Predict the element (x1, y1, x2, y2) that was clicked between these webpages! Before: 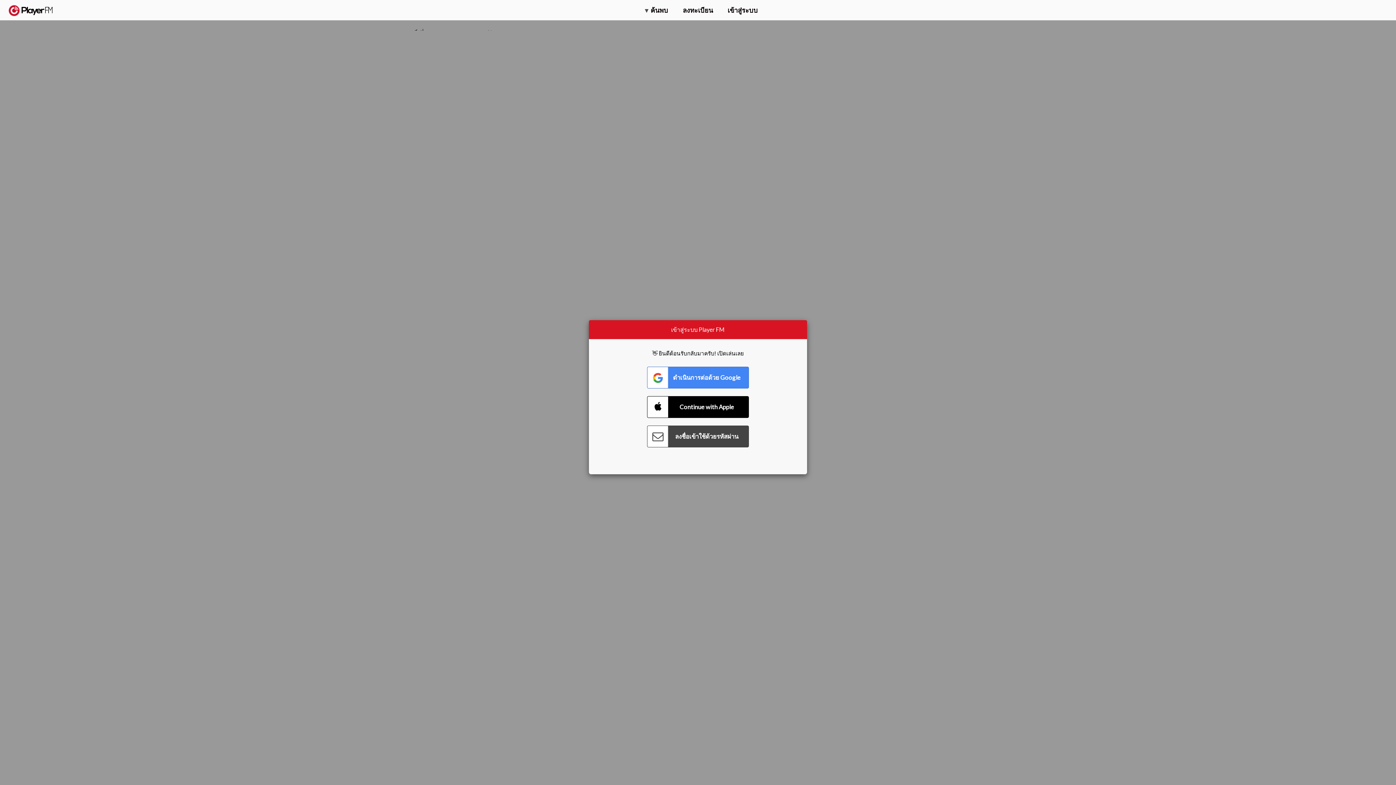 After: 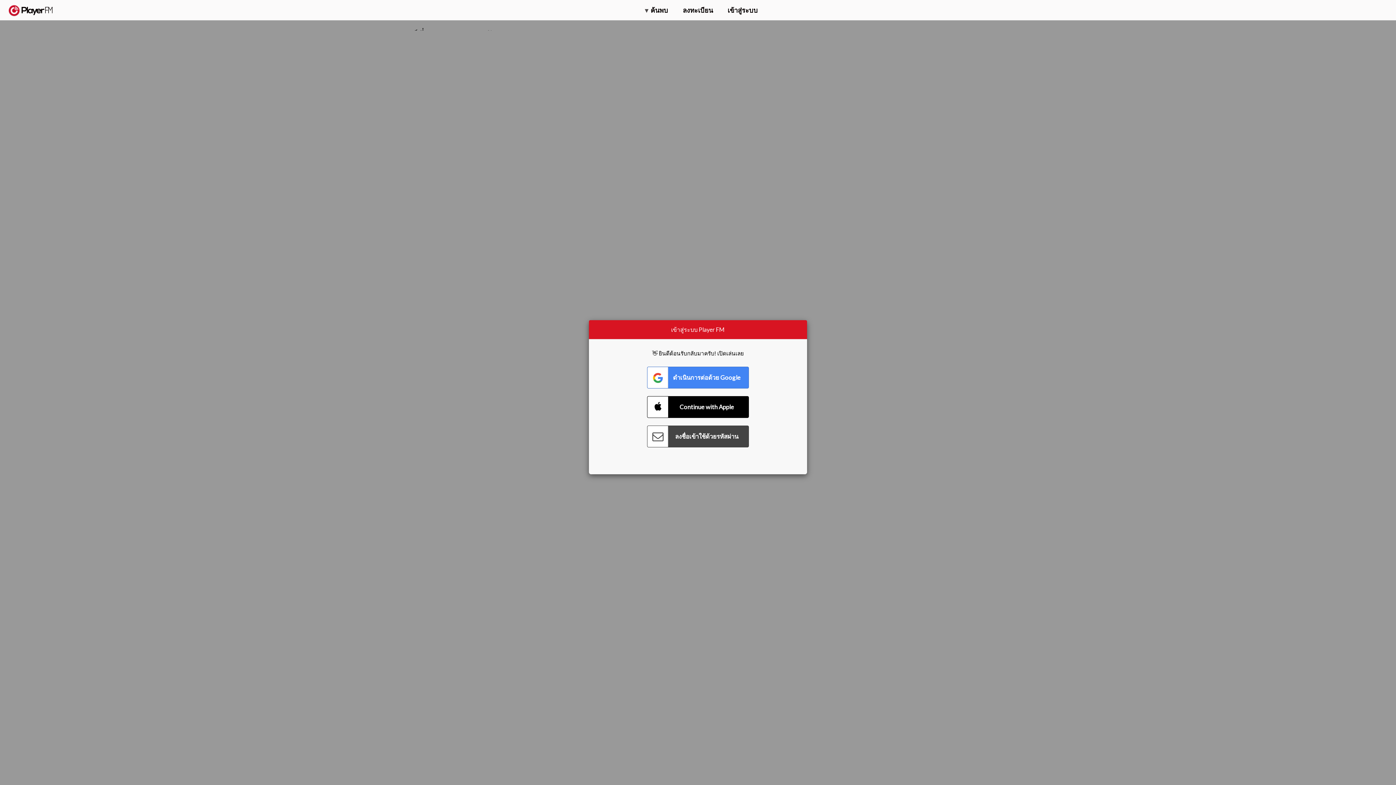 Action: bbox: (1320, 2, 1349, 14) label: อัพเกรด